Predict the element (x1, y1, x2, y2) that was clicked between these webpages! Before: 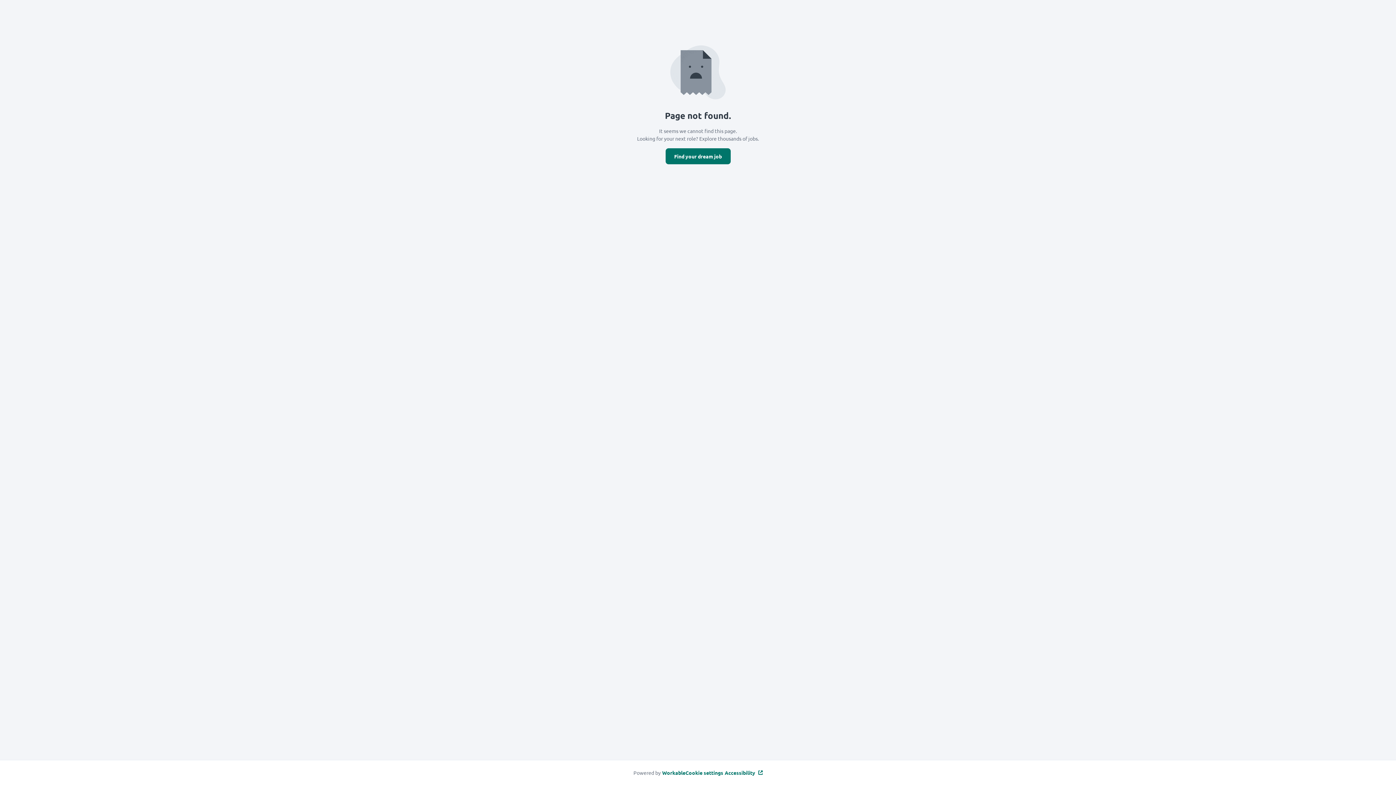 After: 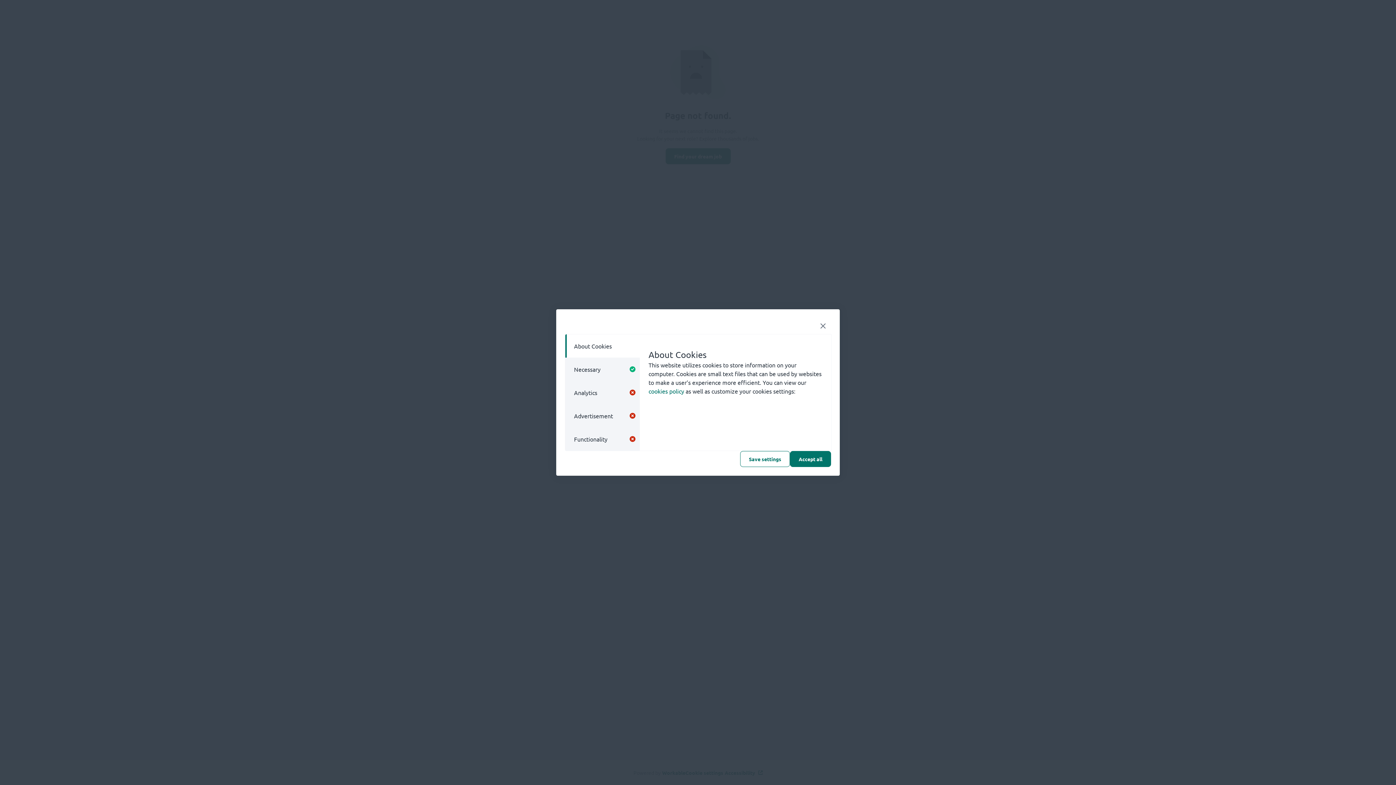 Action: label: Cookie settings bbox: (685, 769, 723, 776)